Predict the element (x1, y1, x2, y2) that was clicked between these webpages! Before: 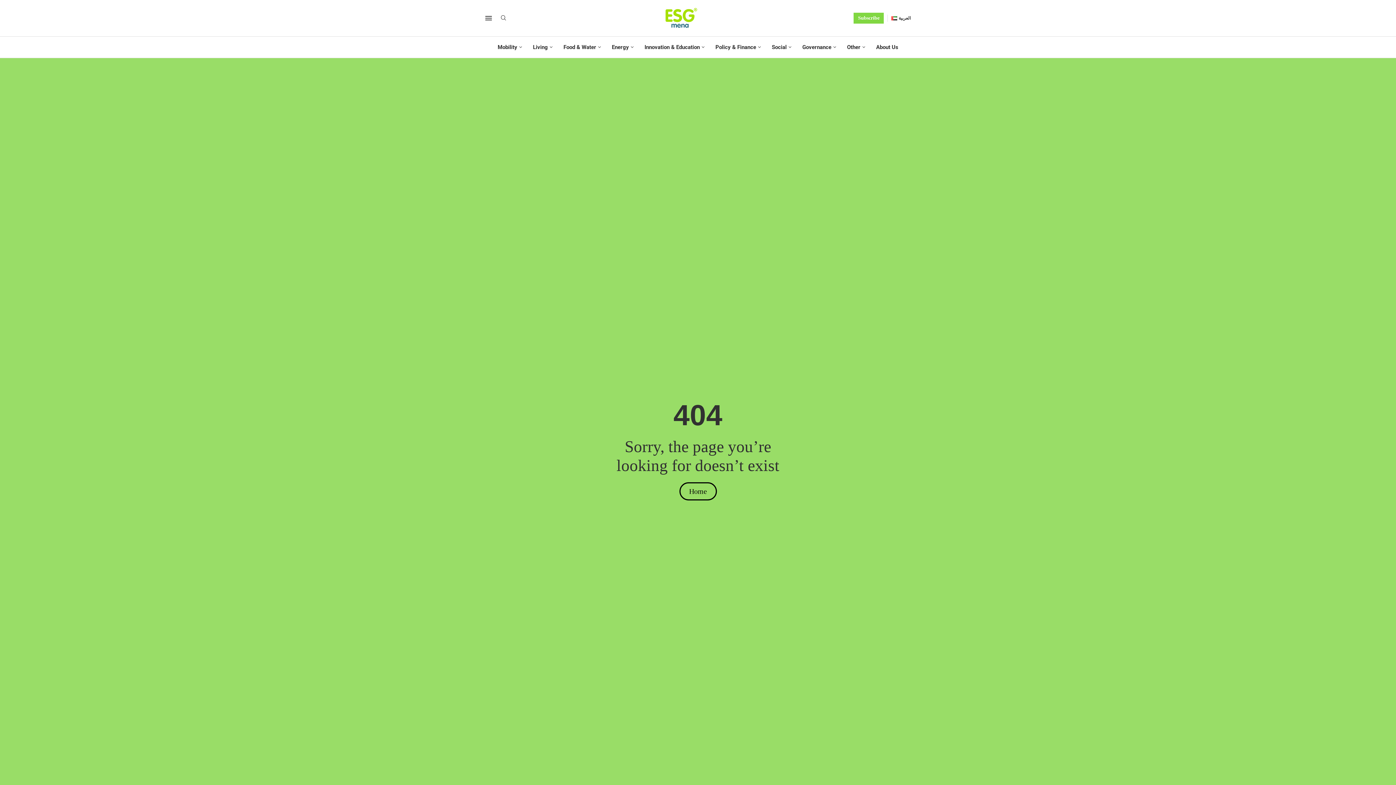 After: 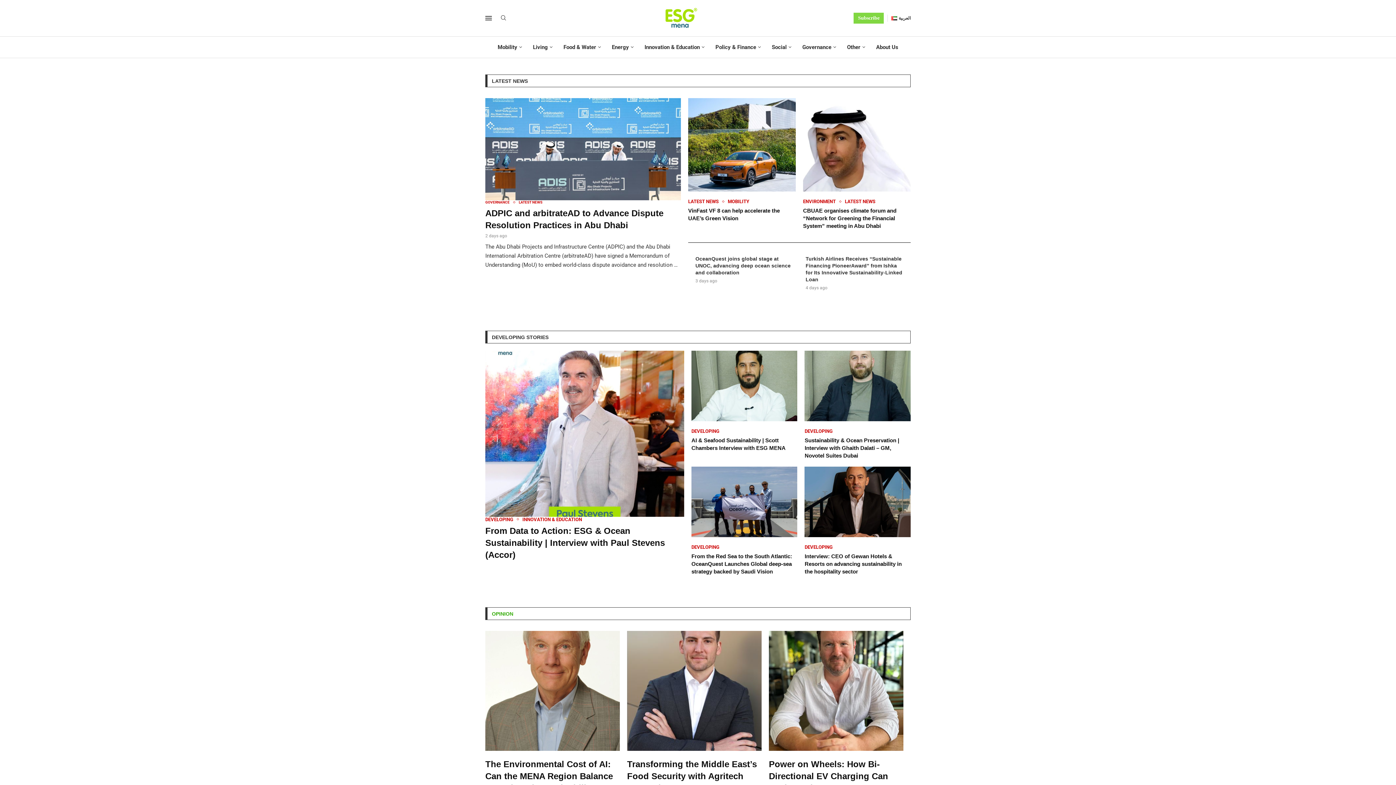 Action: bbox: (661, 7, 700, 12)